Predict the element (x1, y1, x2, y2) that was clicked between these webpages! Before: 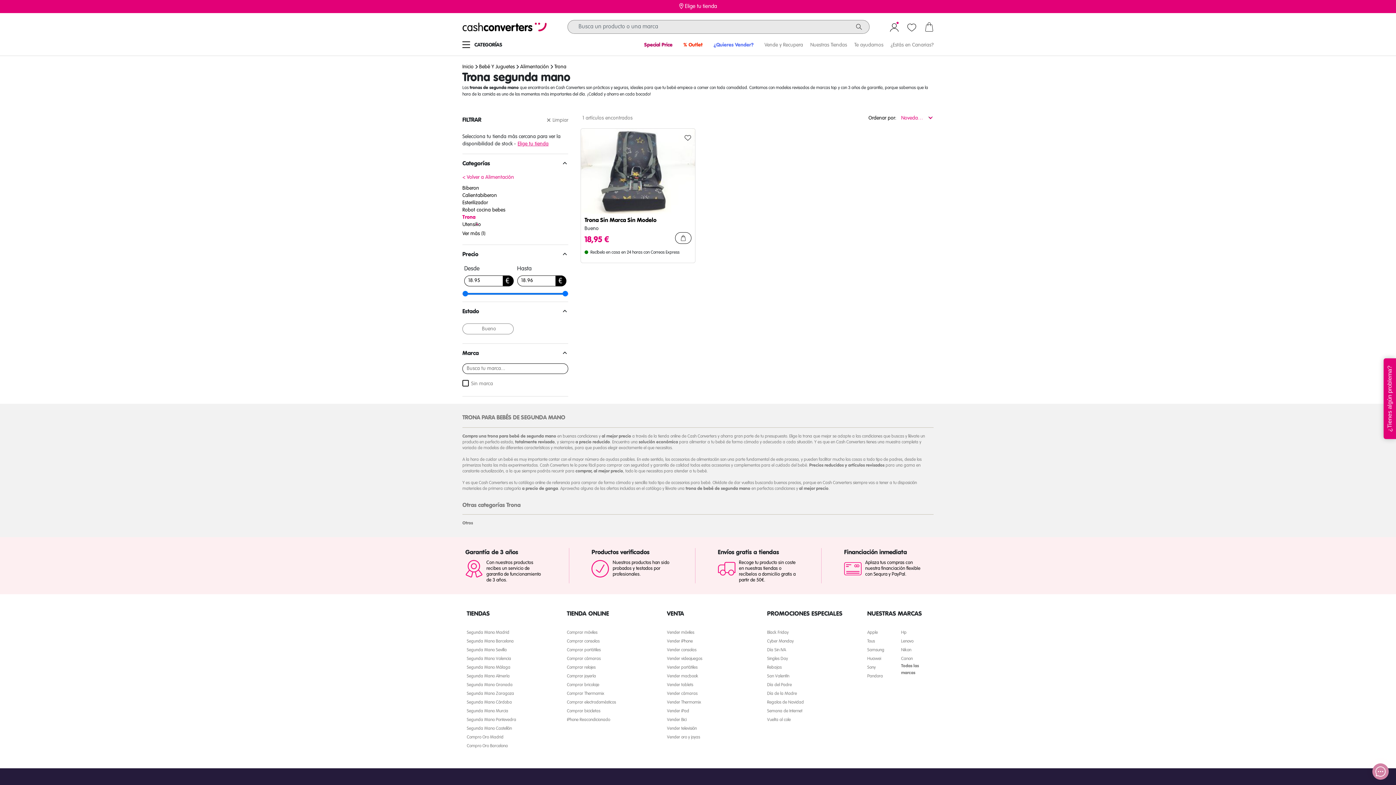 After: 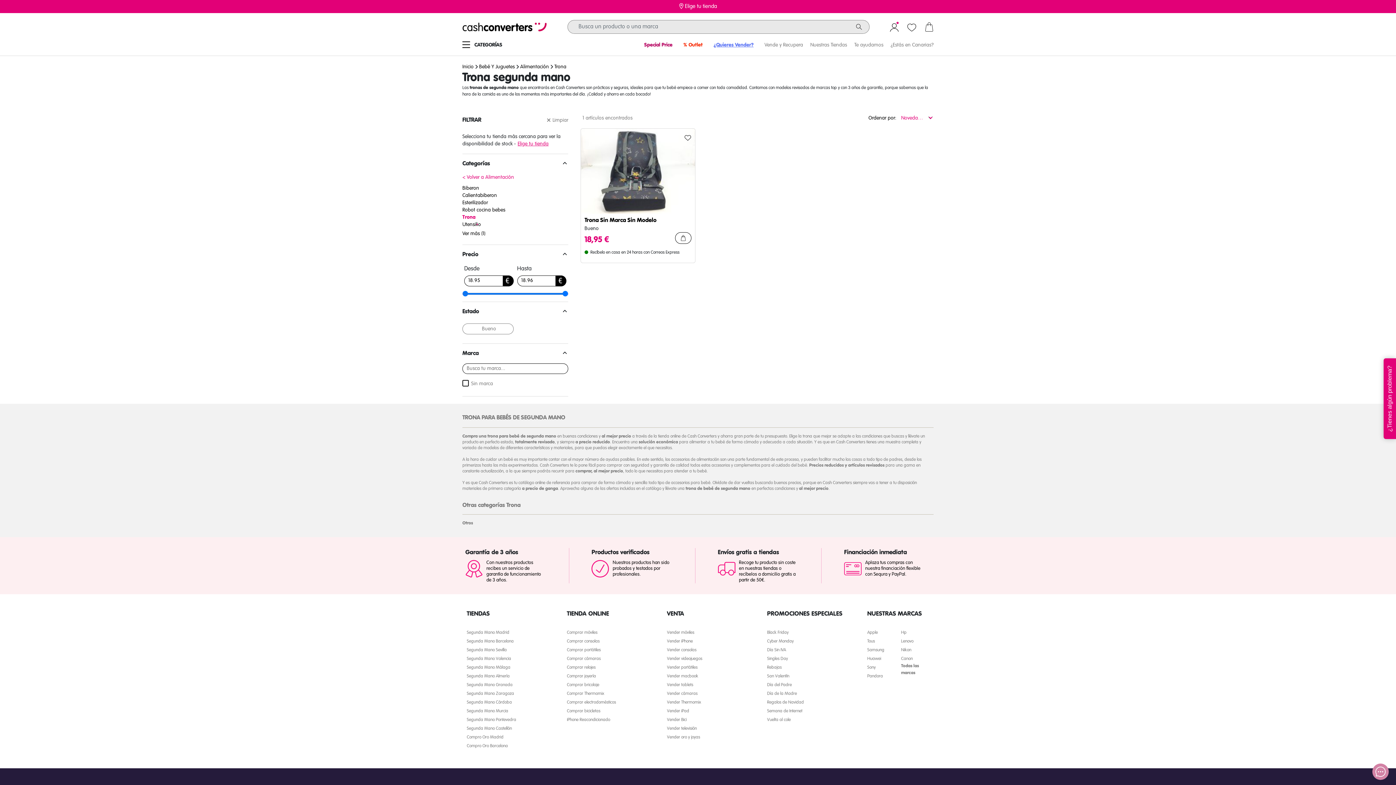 Action: bbox: (713, 42, 757, 47) label: ¿Quieres Vender?